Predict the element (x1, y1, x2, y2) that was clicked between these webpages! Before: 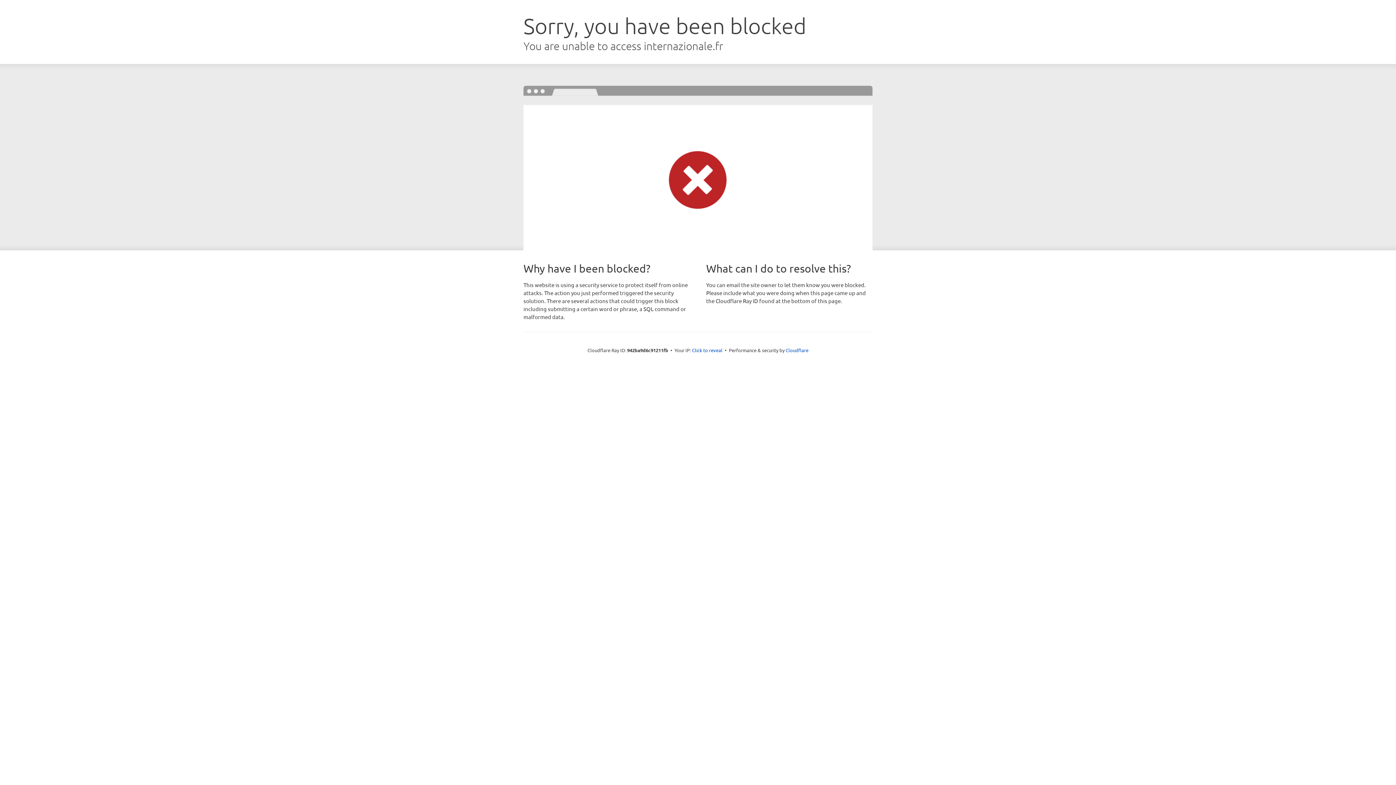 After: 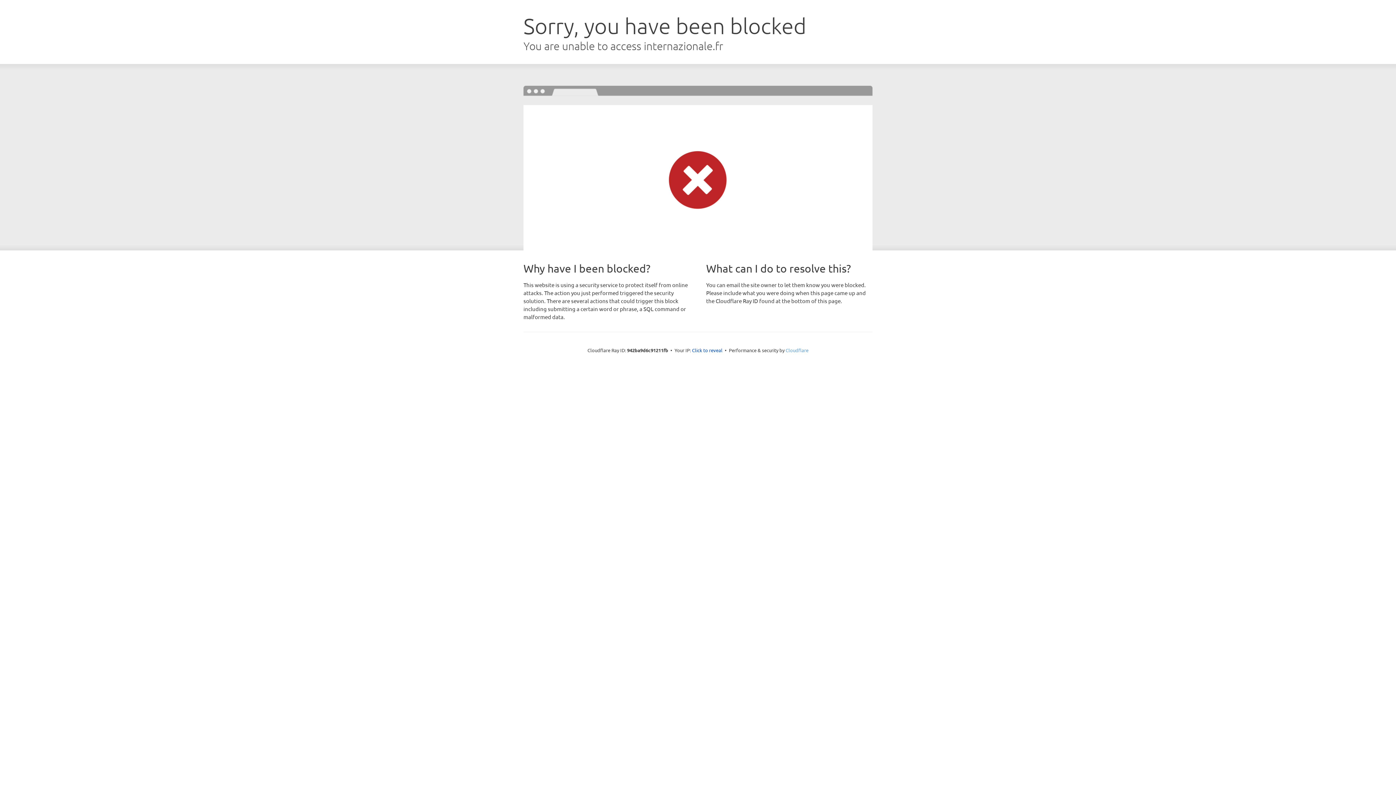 Action: label: Cloudflare bbox: (785, 347, 808, 353)